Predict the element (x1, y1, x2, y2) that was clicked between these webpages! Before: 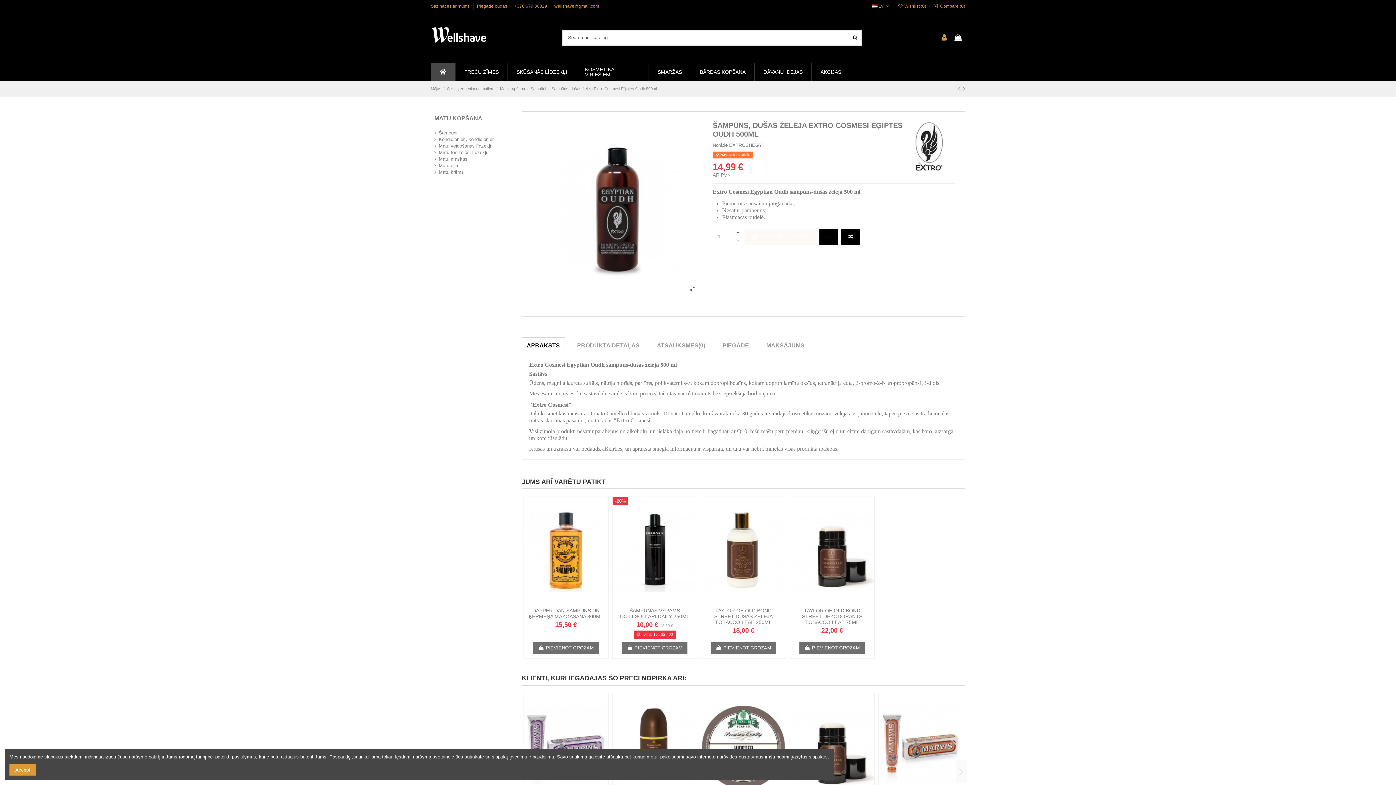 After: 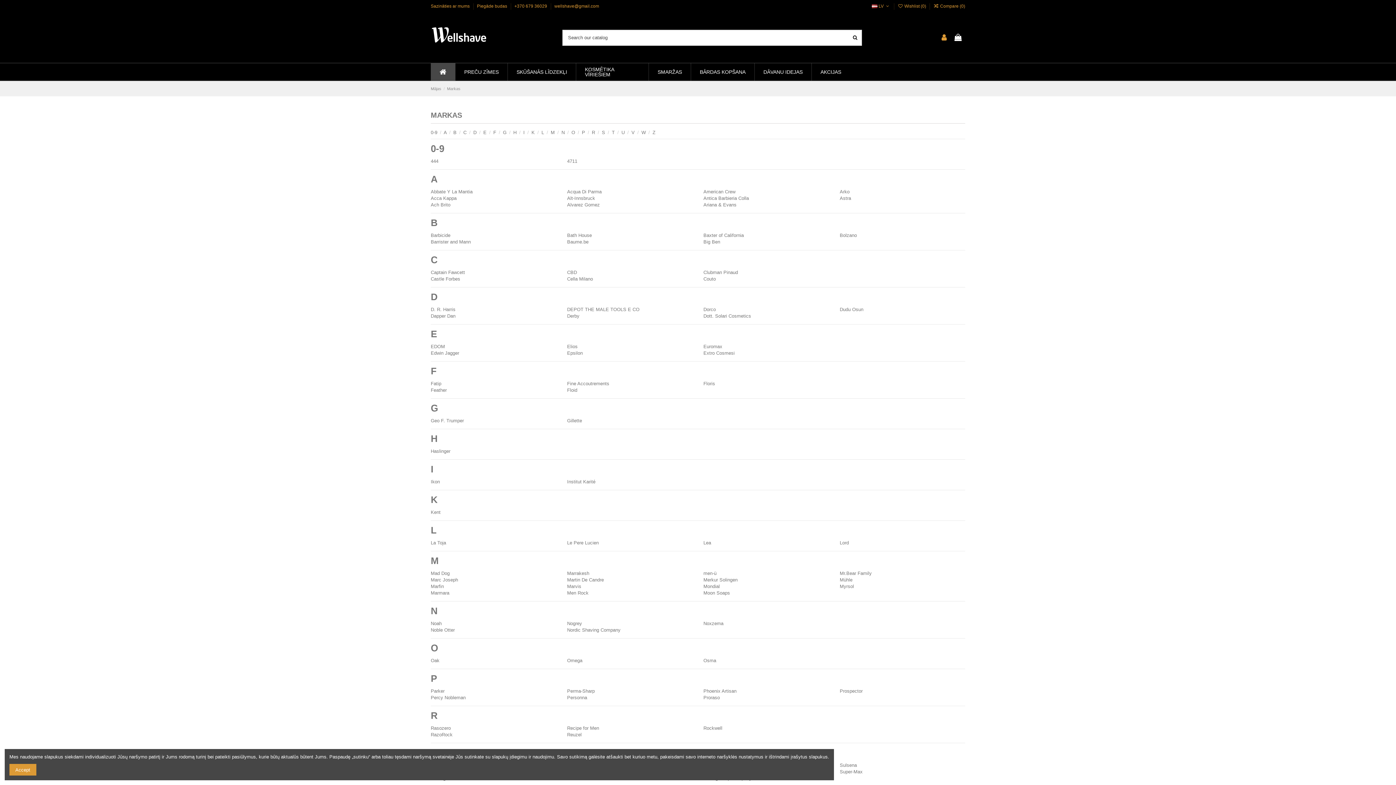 Action: bbox: (455, 63, 507, 80) label: PREČU ZĪMES